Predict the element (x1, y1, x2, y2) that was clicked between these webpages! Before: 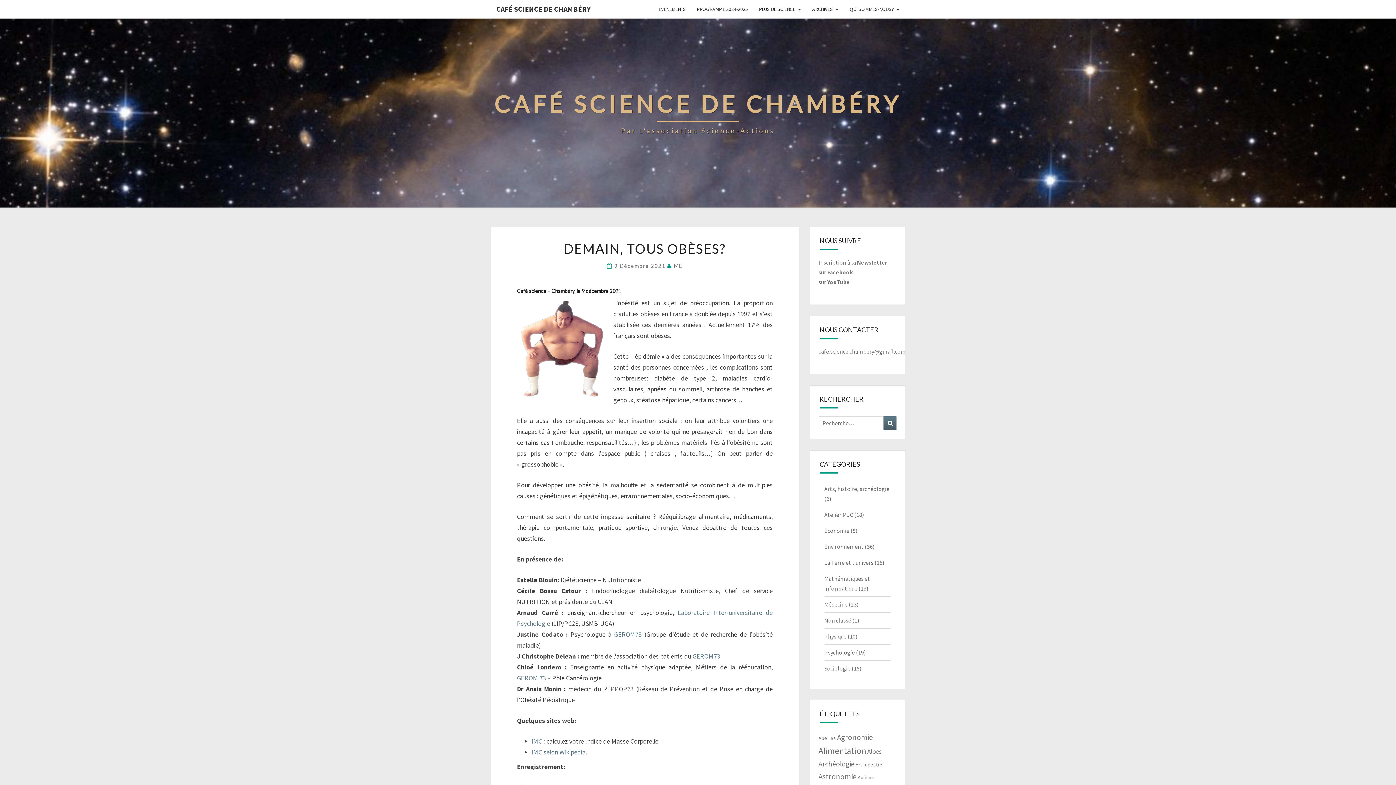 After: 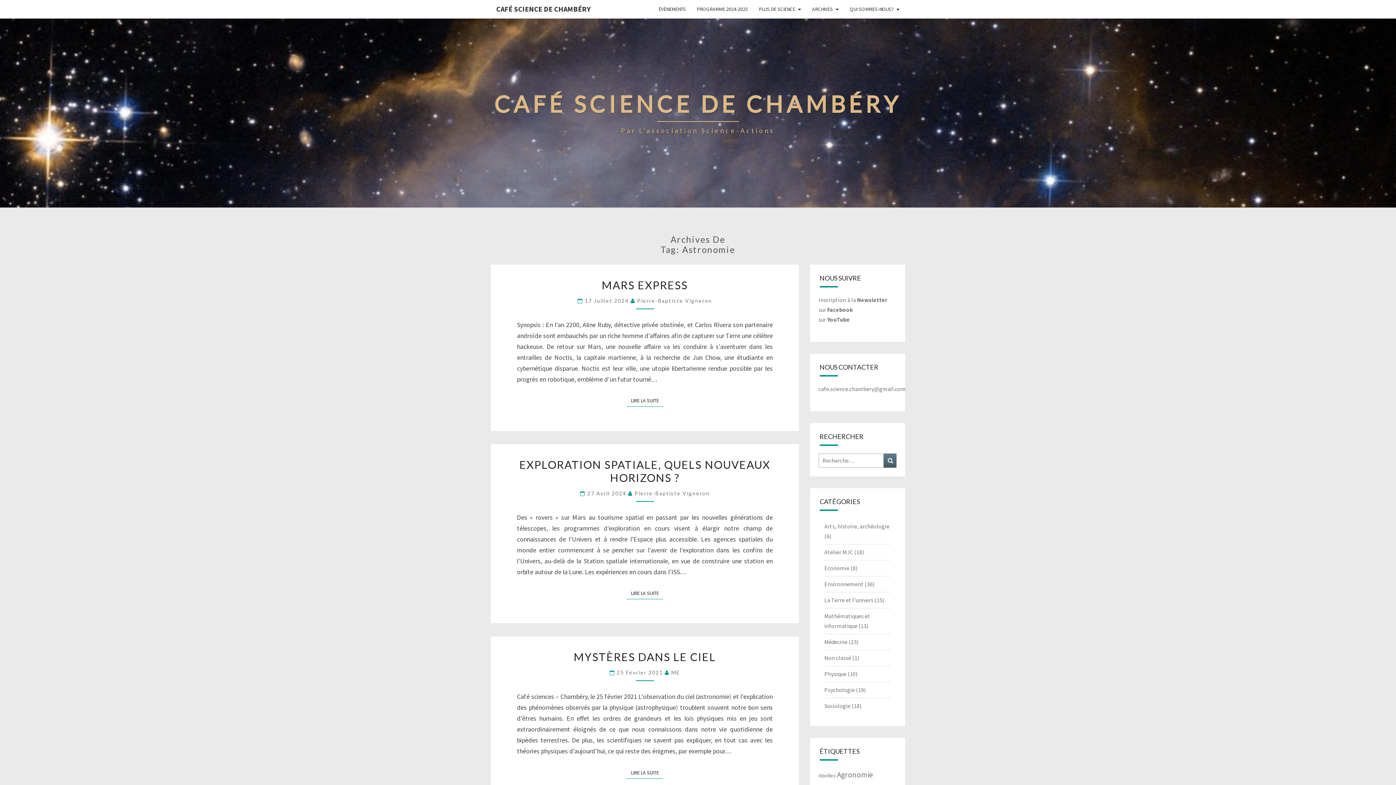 Action: bbox: (818, 772, 856, 781) label: Astronomie (6 éléments)